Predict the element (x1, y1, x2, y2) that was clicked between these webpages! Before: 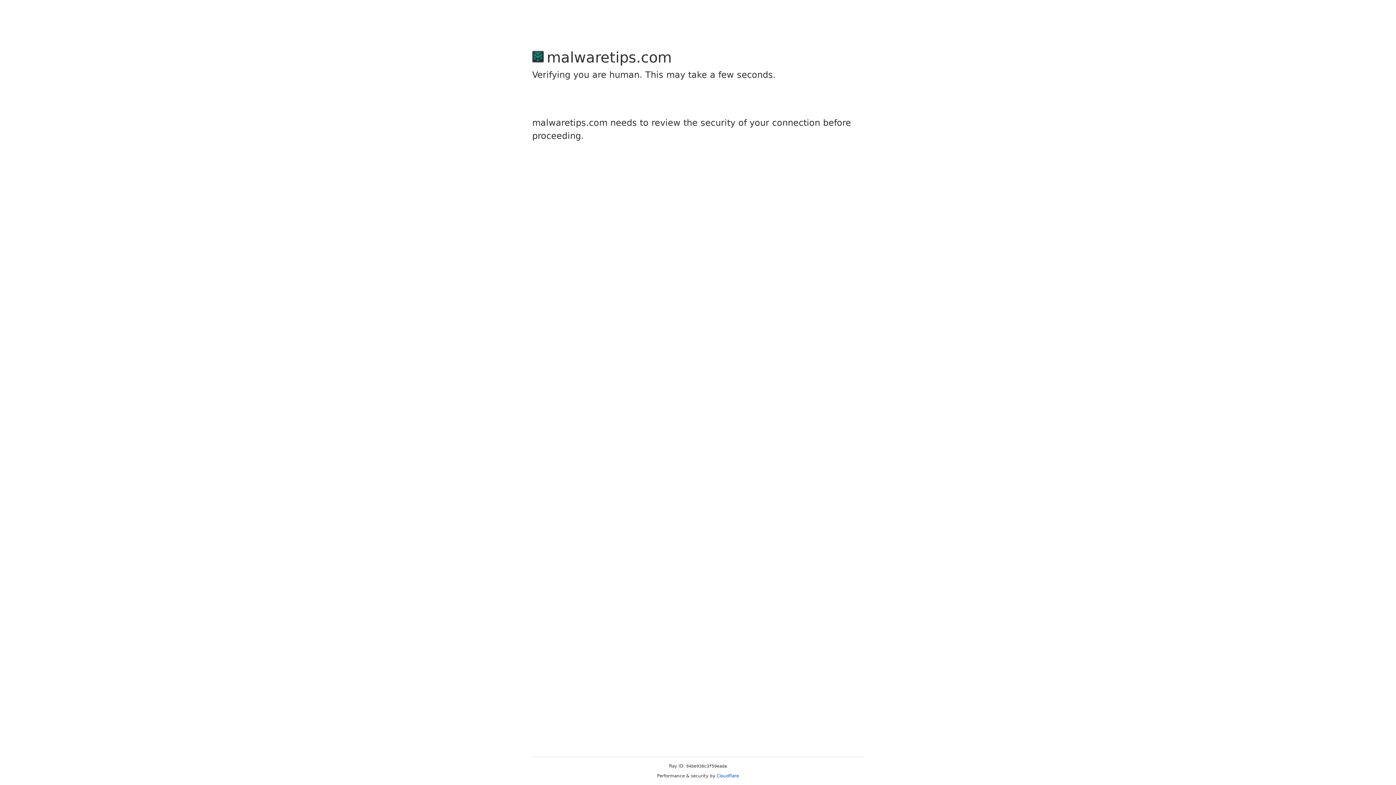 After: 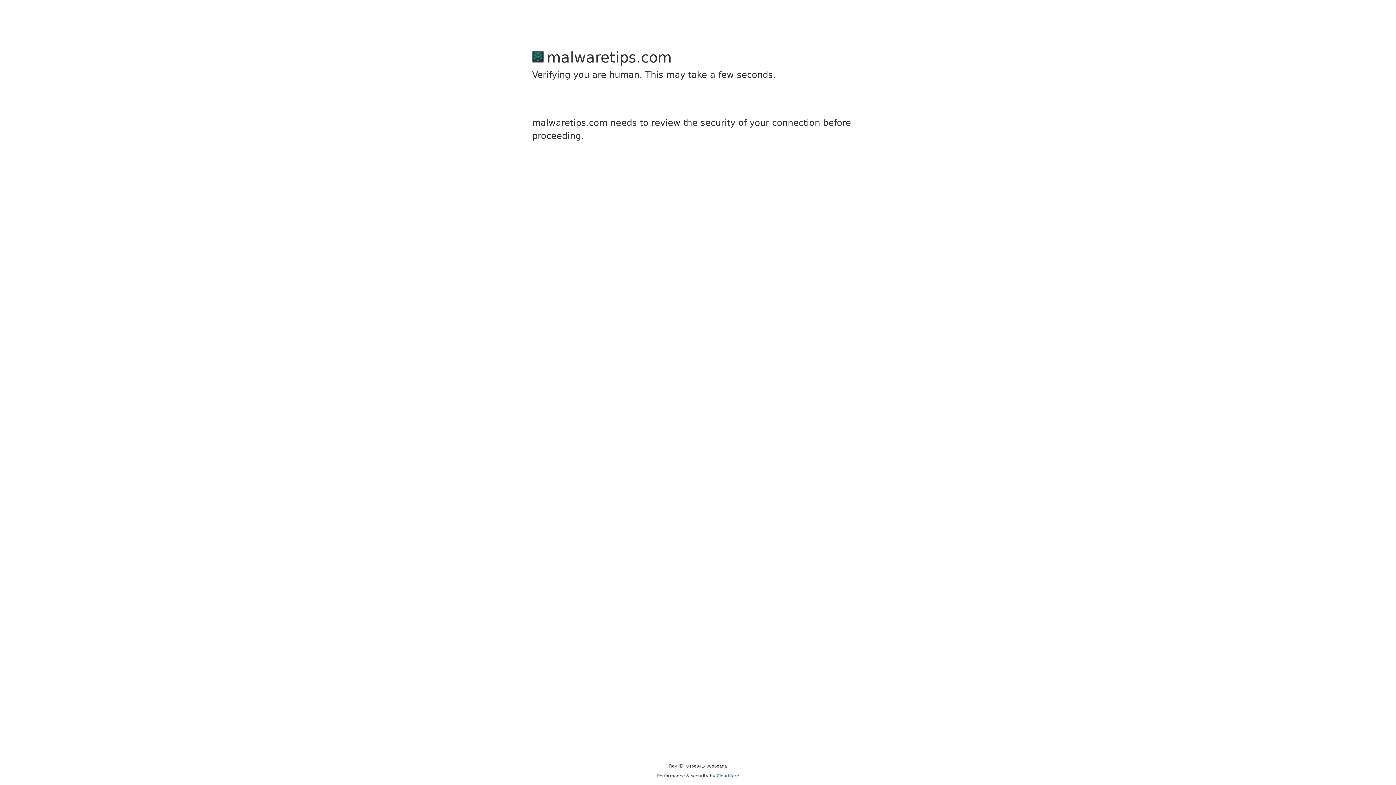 Action: bbox: (716, 773, 739, 778) label: Cloudflare